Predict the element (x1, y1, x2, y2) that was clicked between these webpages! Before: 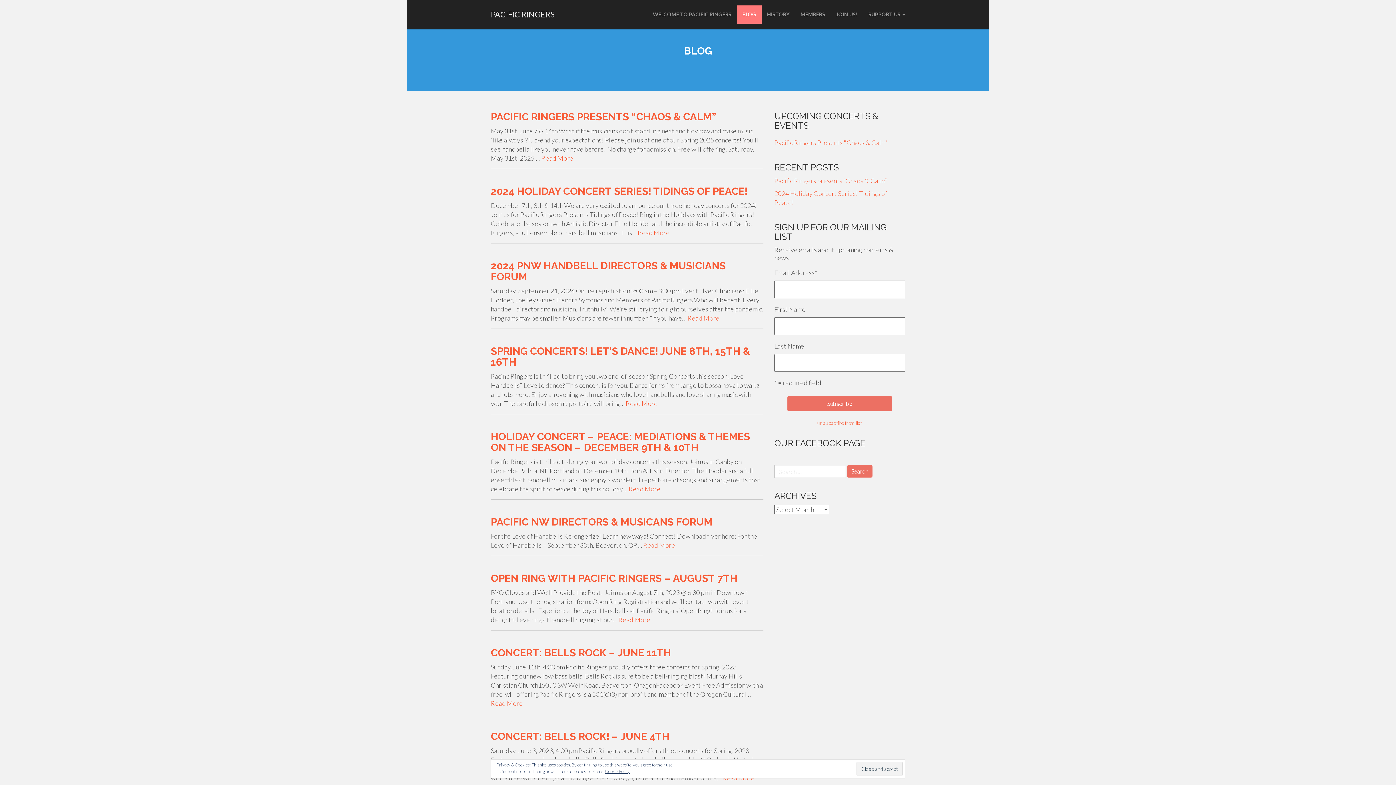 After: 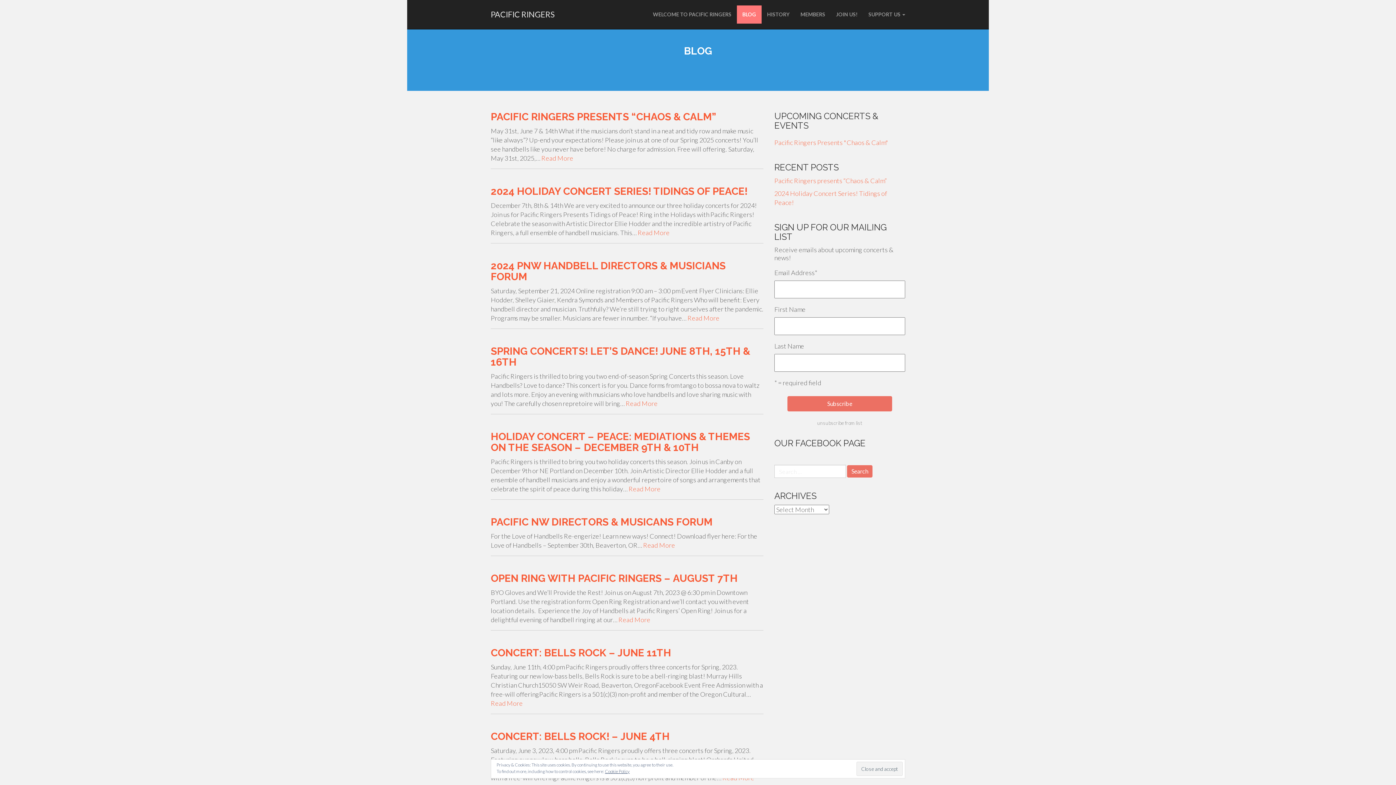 Action: bbox: (817, 420, 862, 426) label: unsubscribe from list